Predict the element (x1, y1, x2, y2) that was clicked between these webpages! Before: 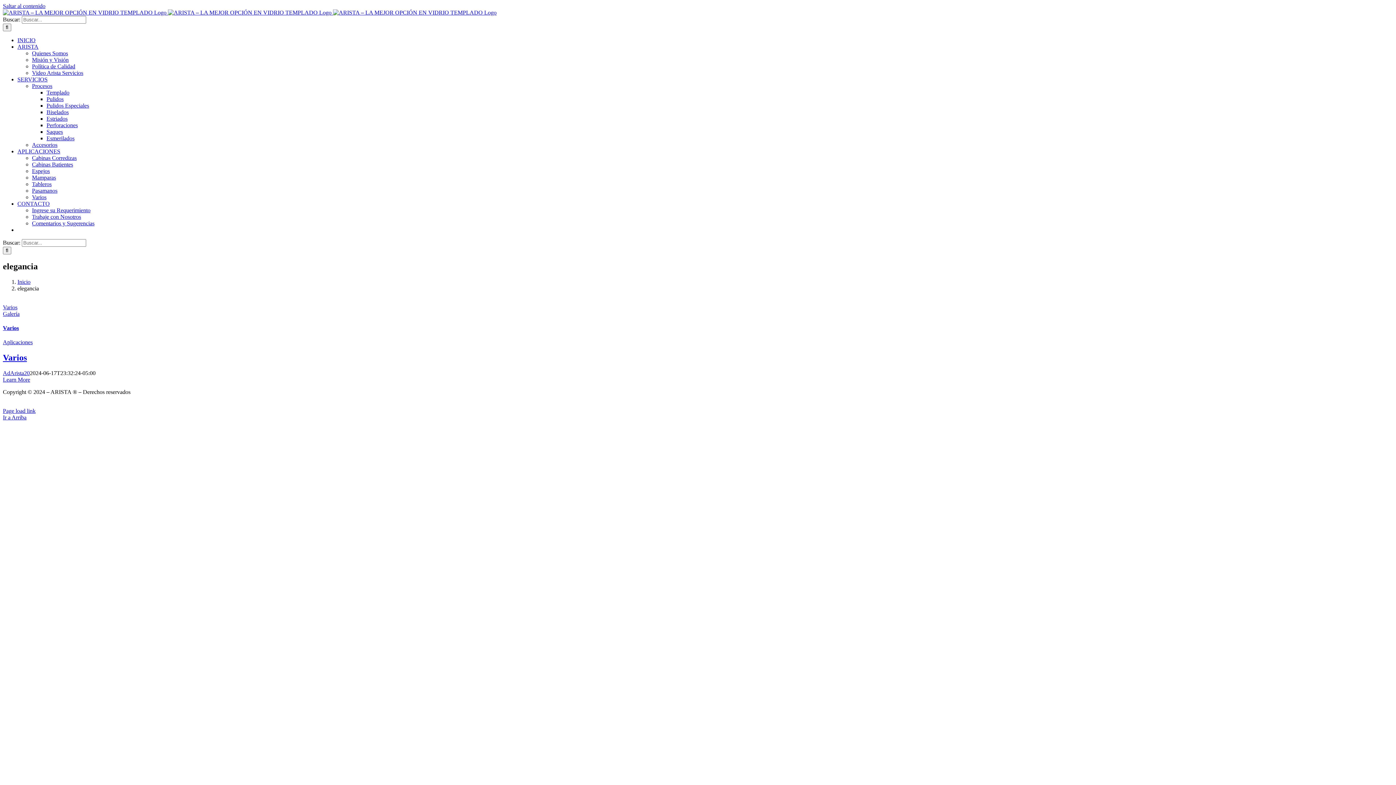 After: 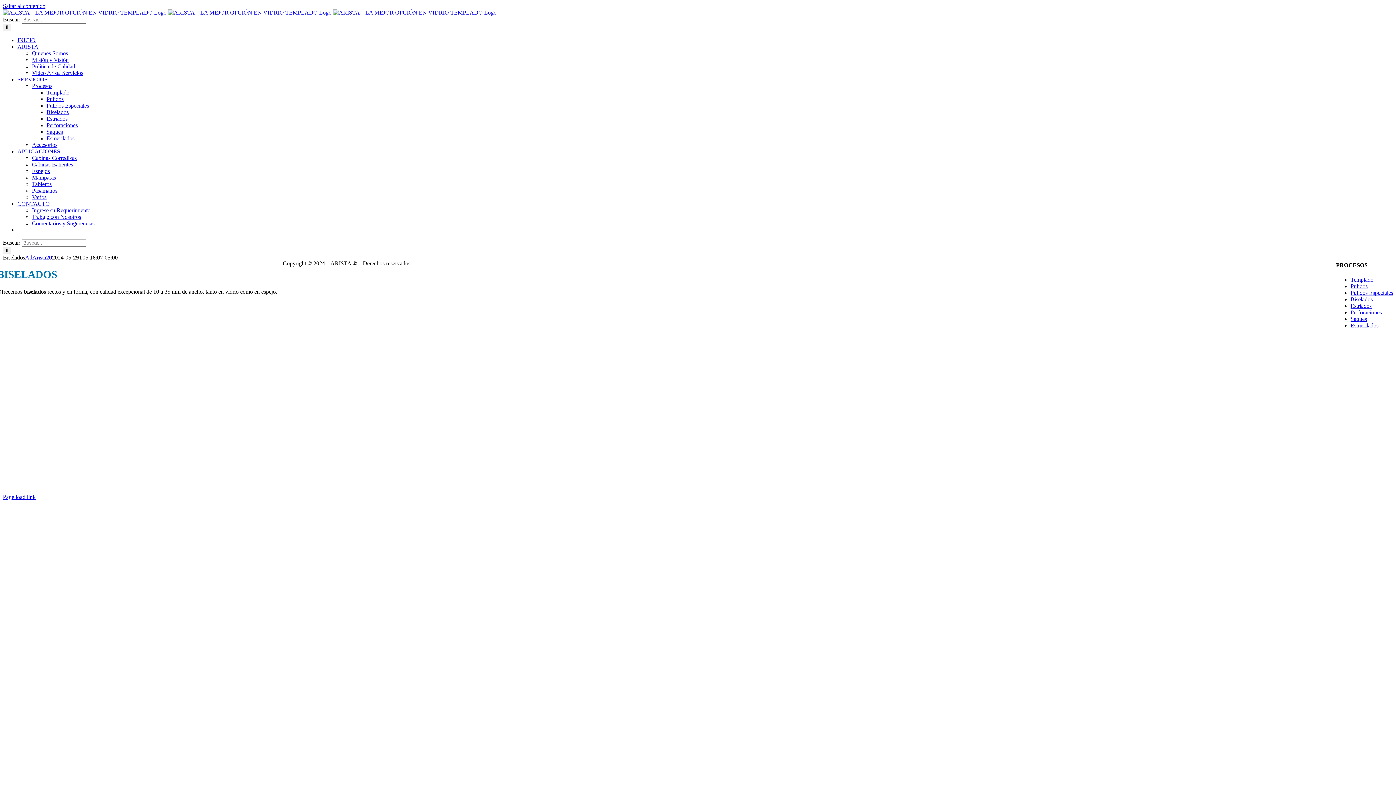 Action: label: Biselados bbox: (46, 109, 68, 115)